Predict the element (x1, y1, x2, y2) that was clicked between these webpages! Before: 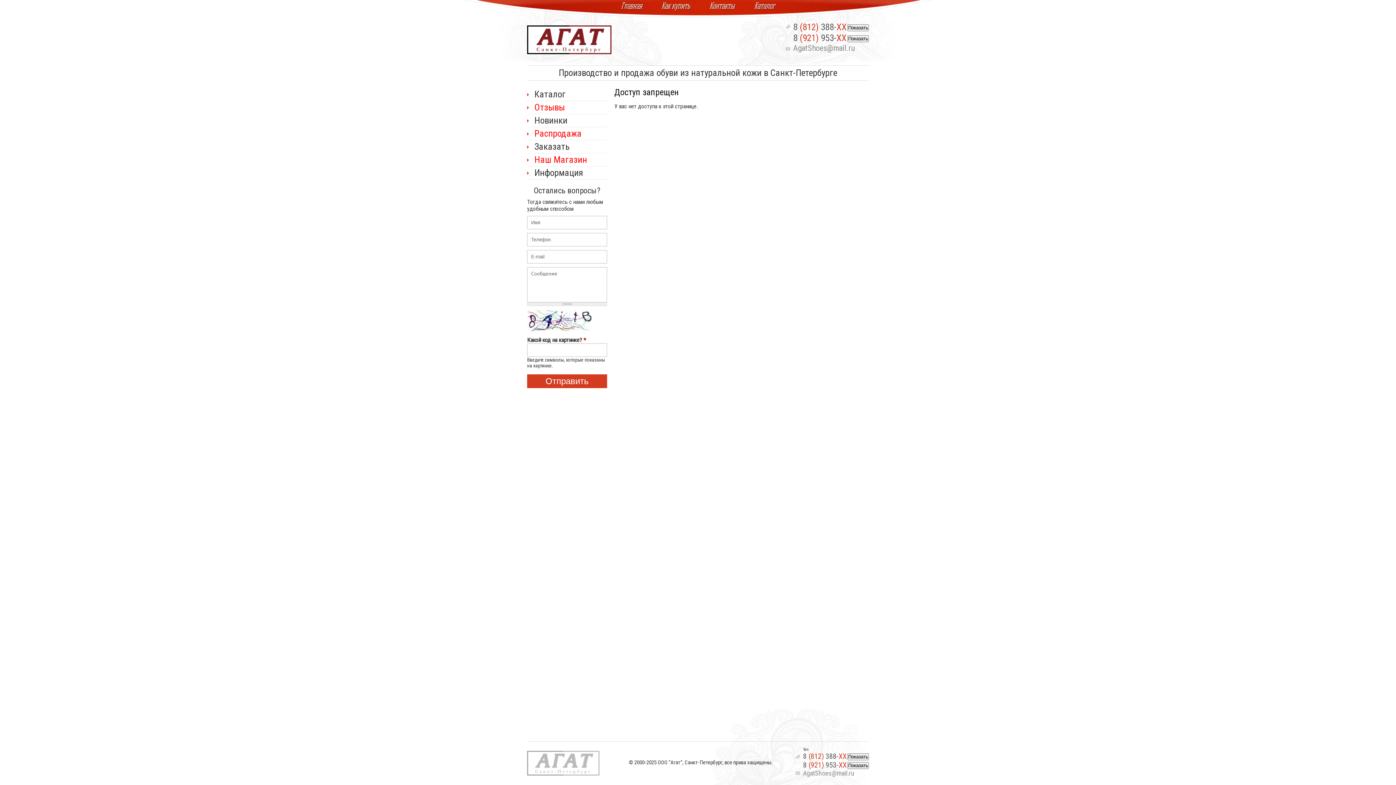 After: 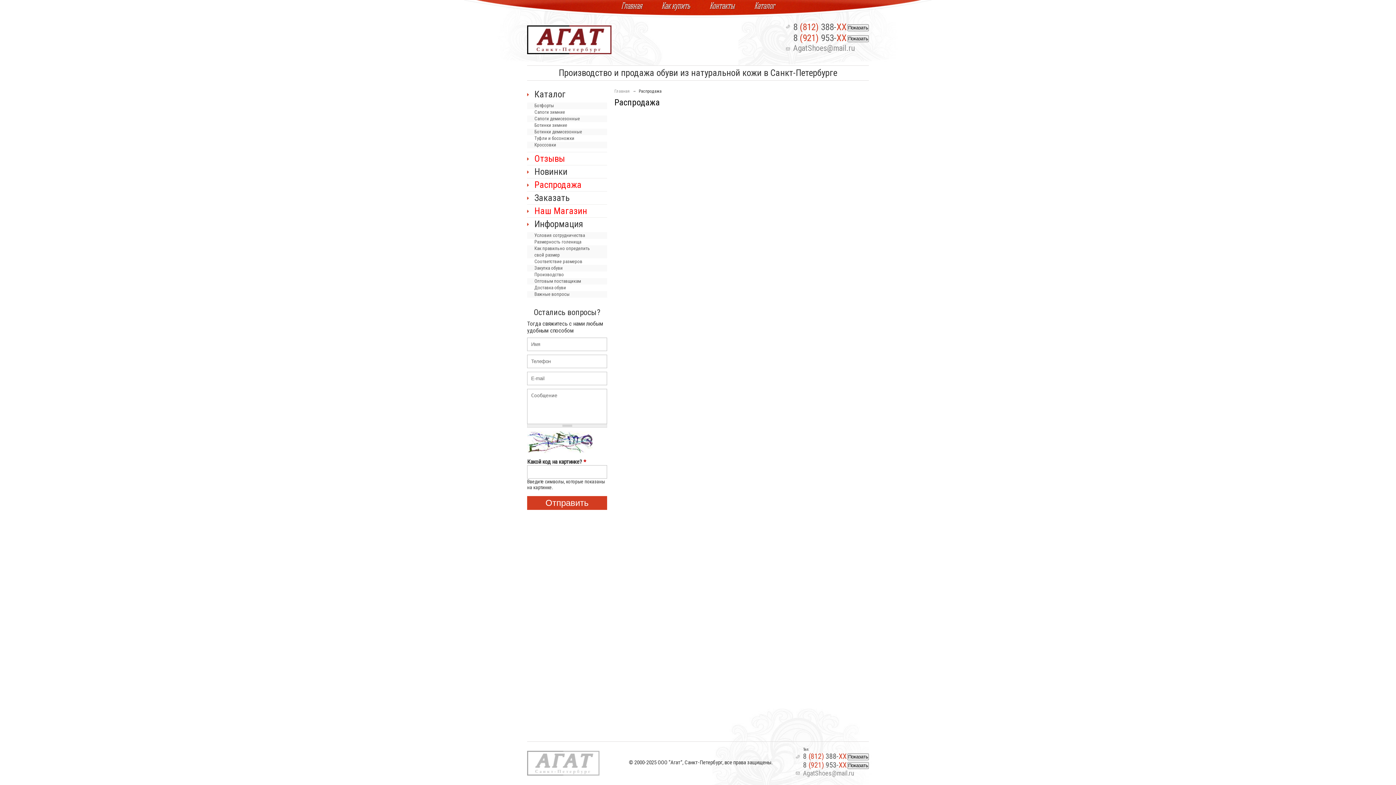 Action: label: Распродажа bbox: (534, 128, 581, 138)